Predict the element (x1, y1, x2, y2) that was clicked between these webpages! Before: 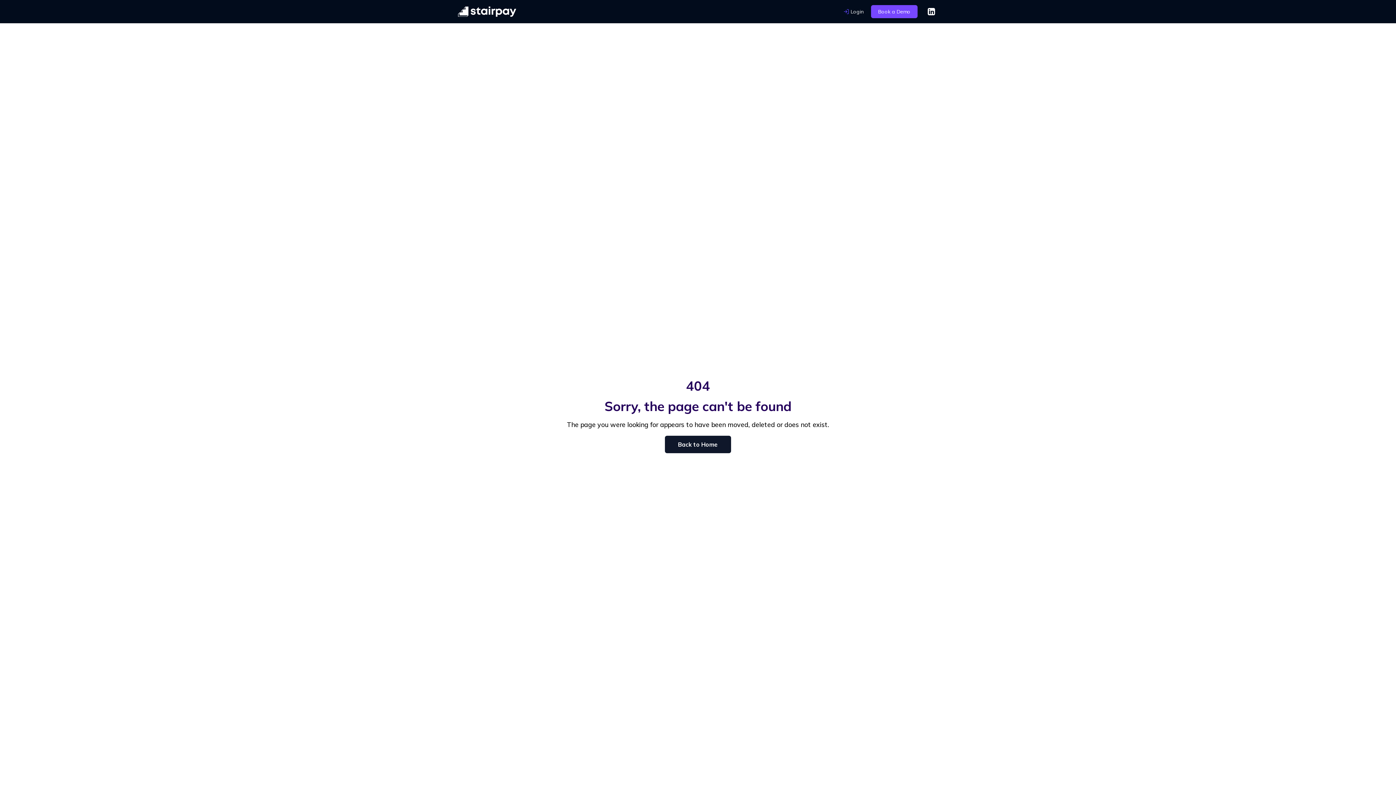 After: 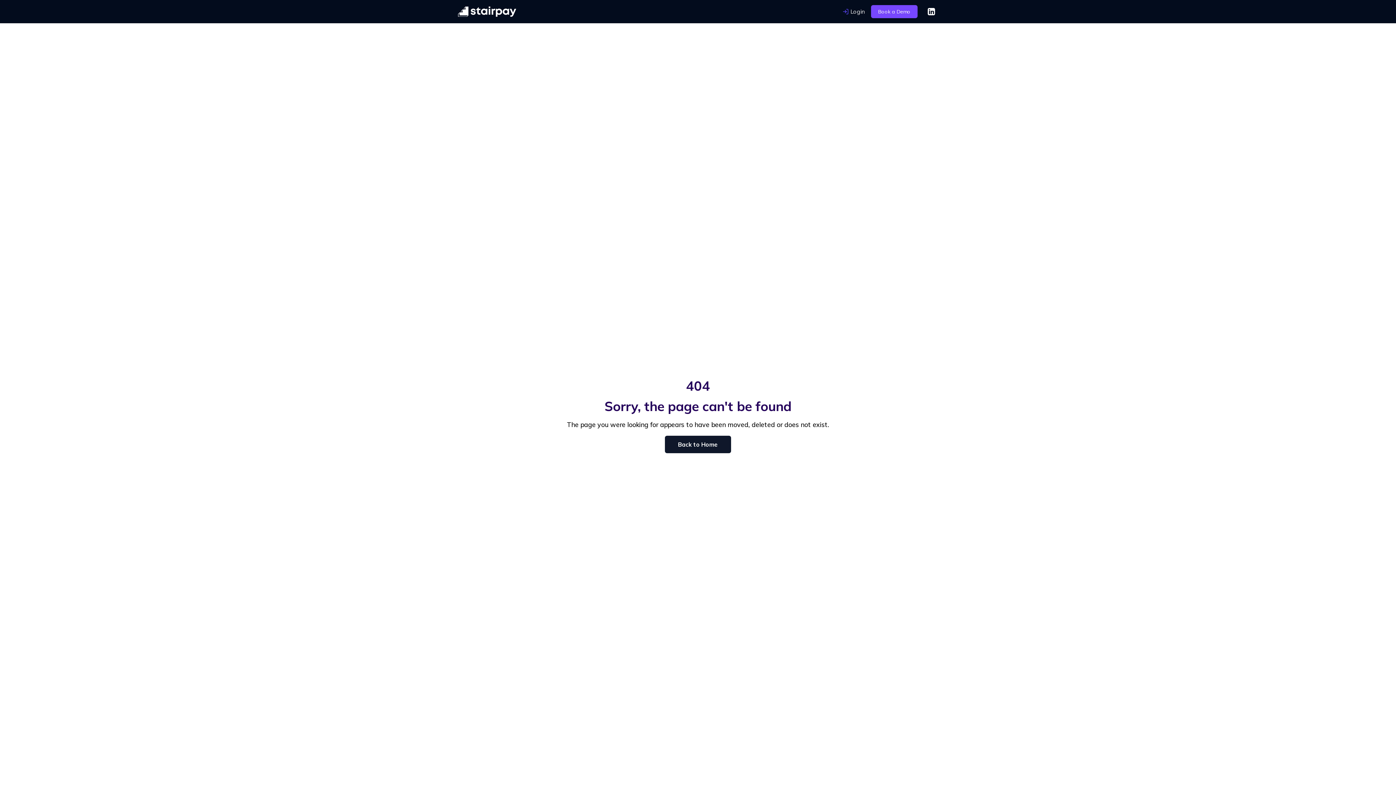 Action: label: Login bbox: (842, 8, 864, 15)